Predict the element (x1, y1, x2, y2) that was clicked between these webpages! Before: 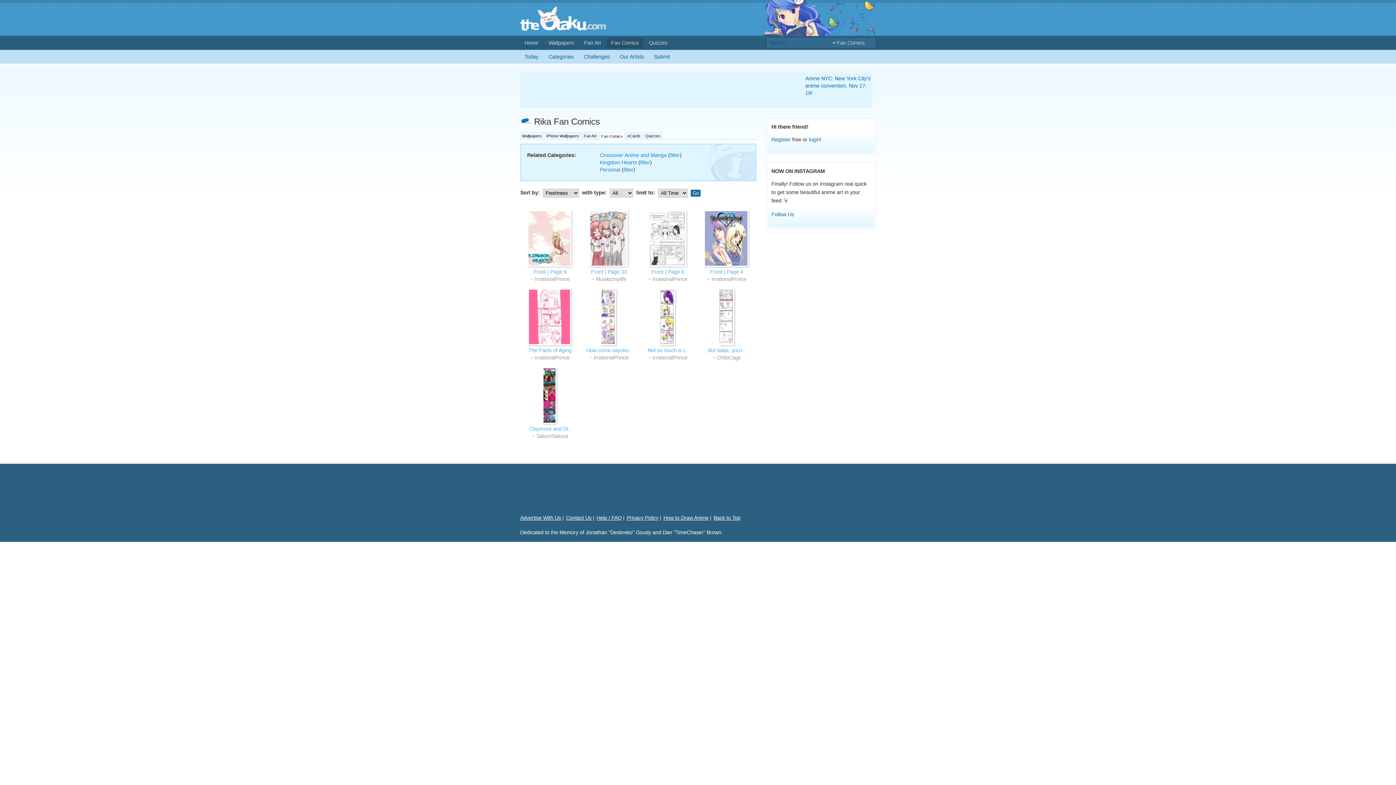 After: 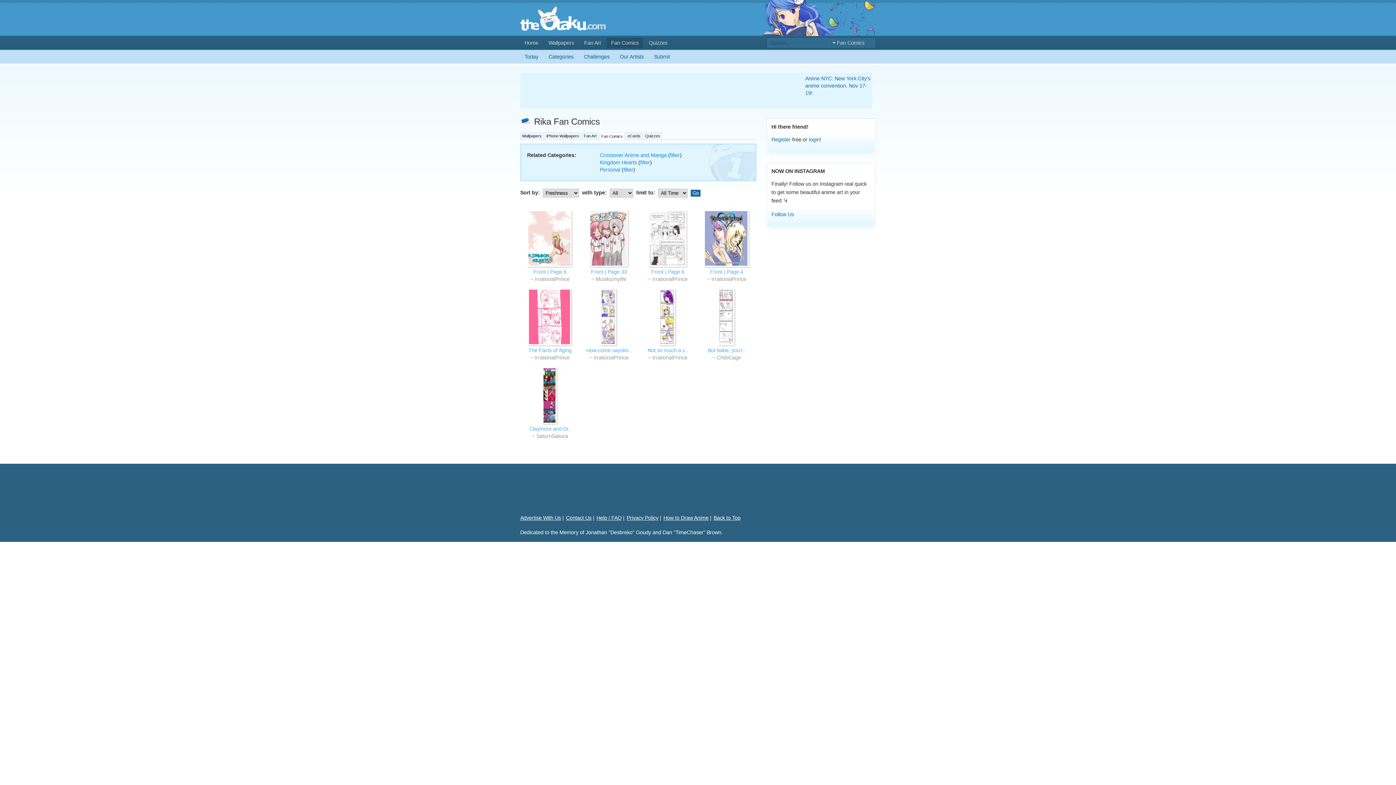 Action: label: Fan Comics bbox: (599, 132, 624, 139)